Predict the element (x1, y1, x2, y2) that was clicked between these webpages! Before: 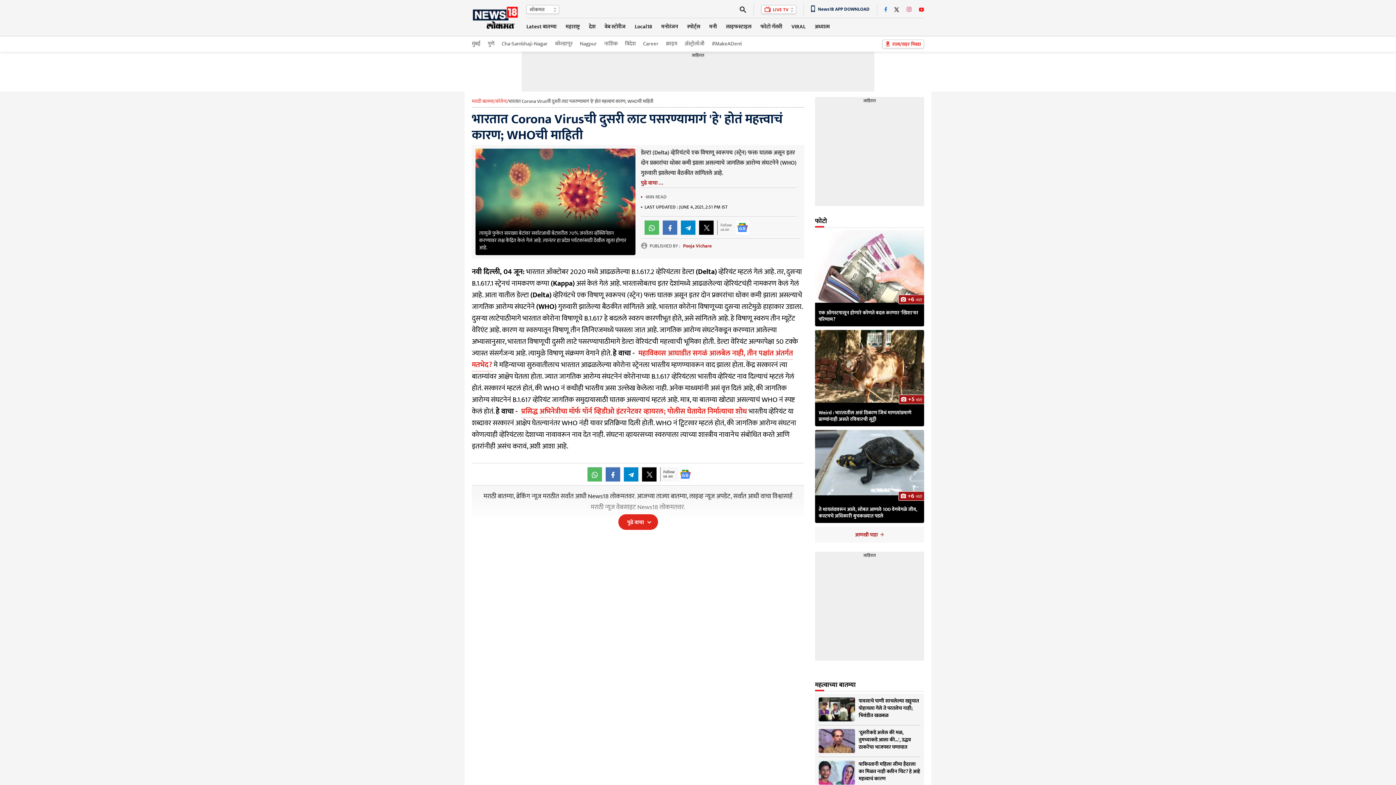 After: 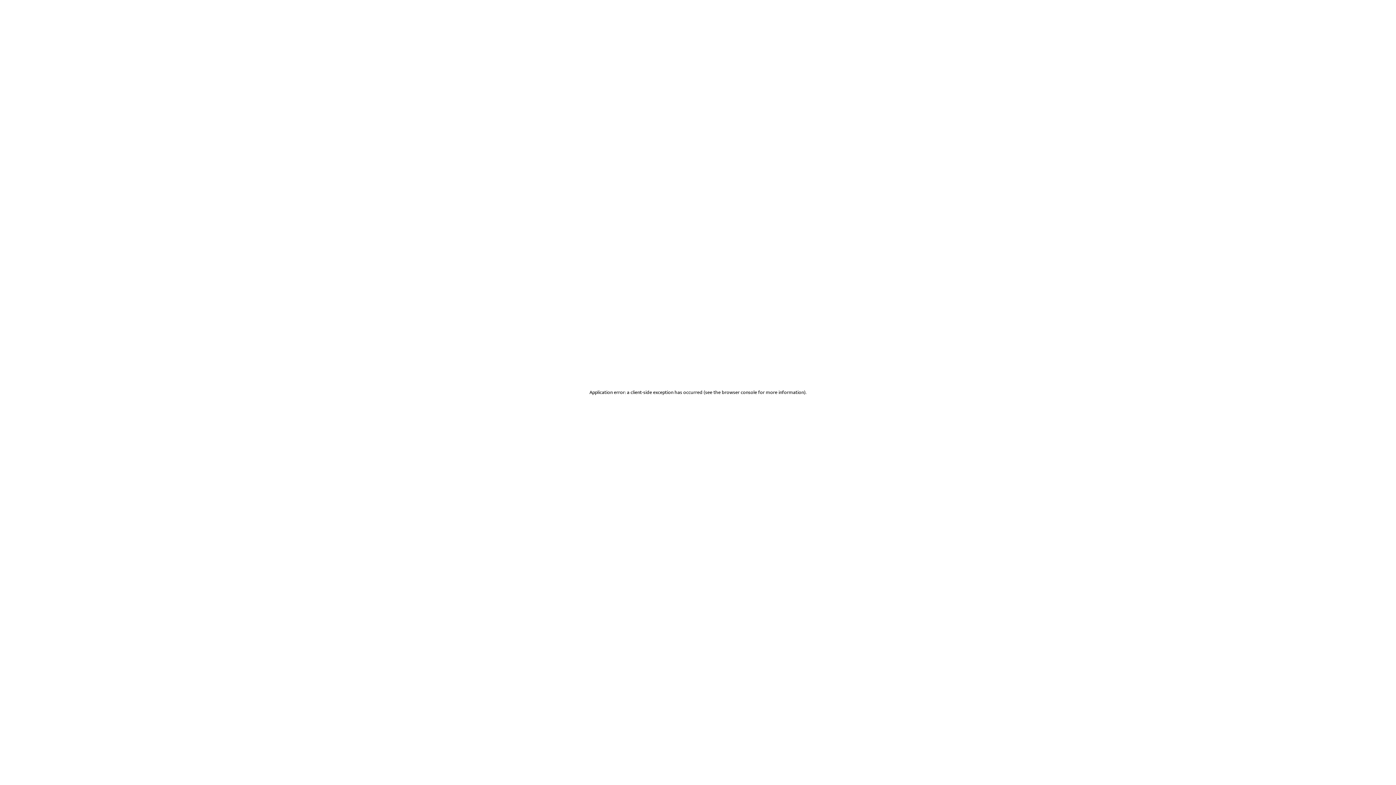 Action: label: महत्वाच्या बातम्या bbox: (815, 679, 856, 691)